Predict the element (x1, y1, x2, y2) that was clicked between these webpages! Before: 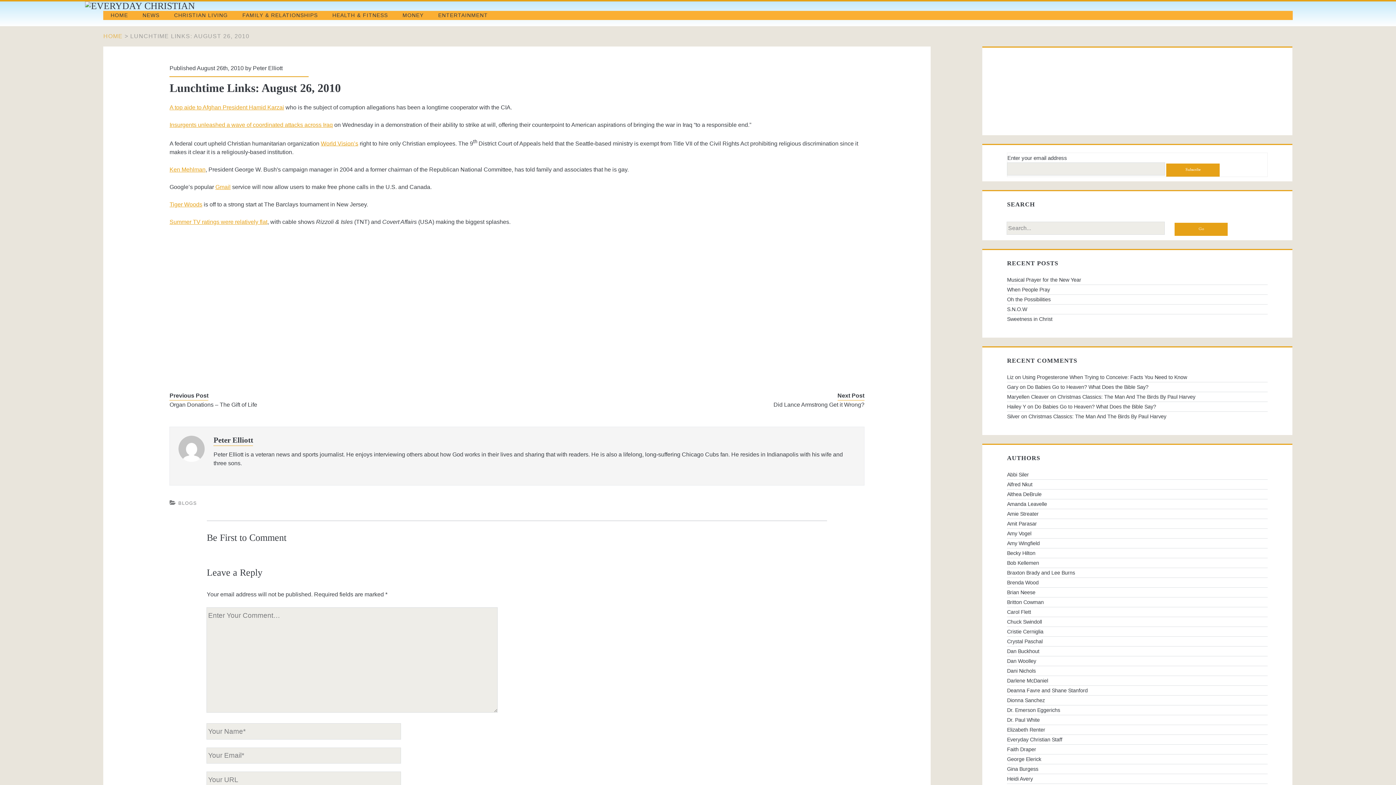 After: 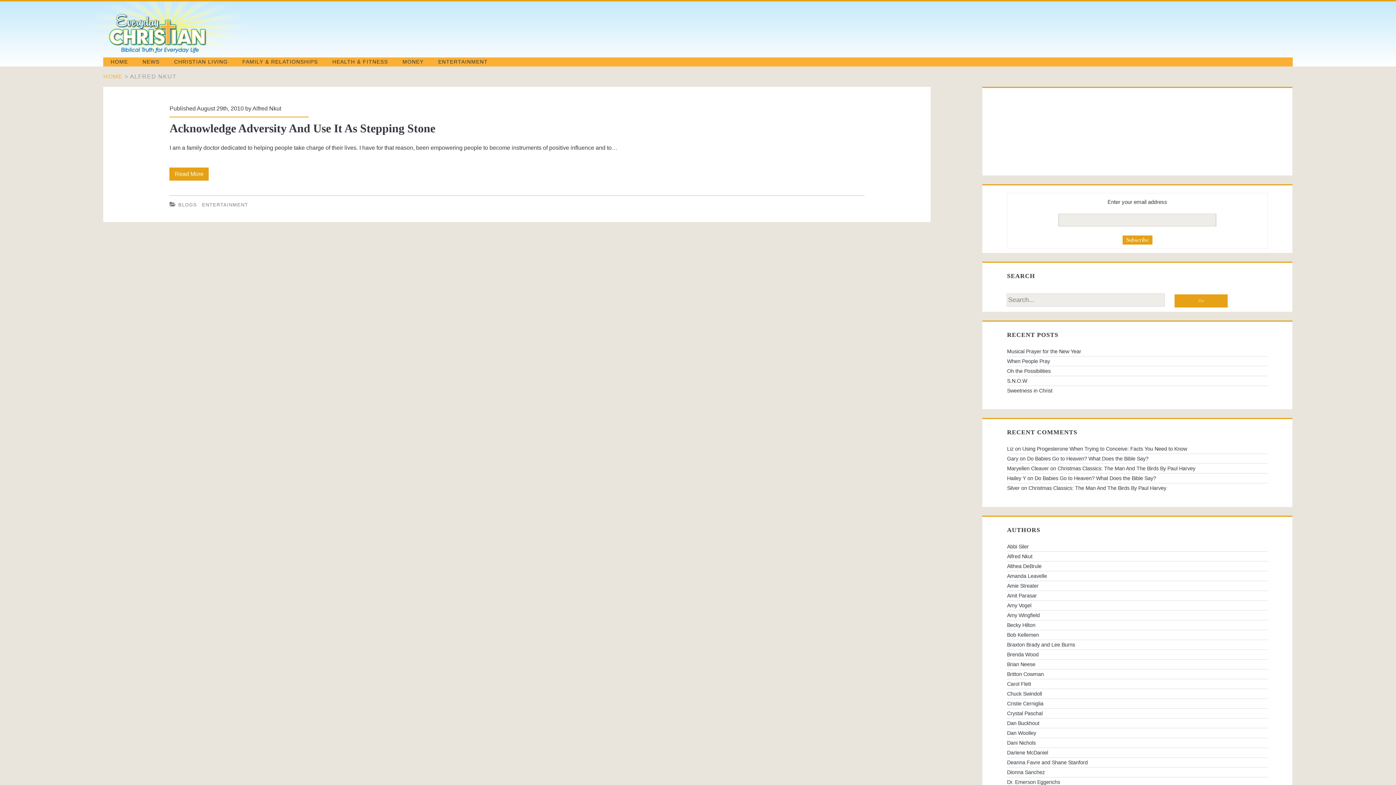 Action: label: Alfred Nkut bbox: (1007, 480, 1267, 489)